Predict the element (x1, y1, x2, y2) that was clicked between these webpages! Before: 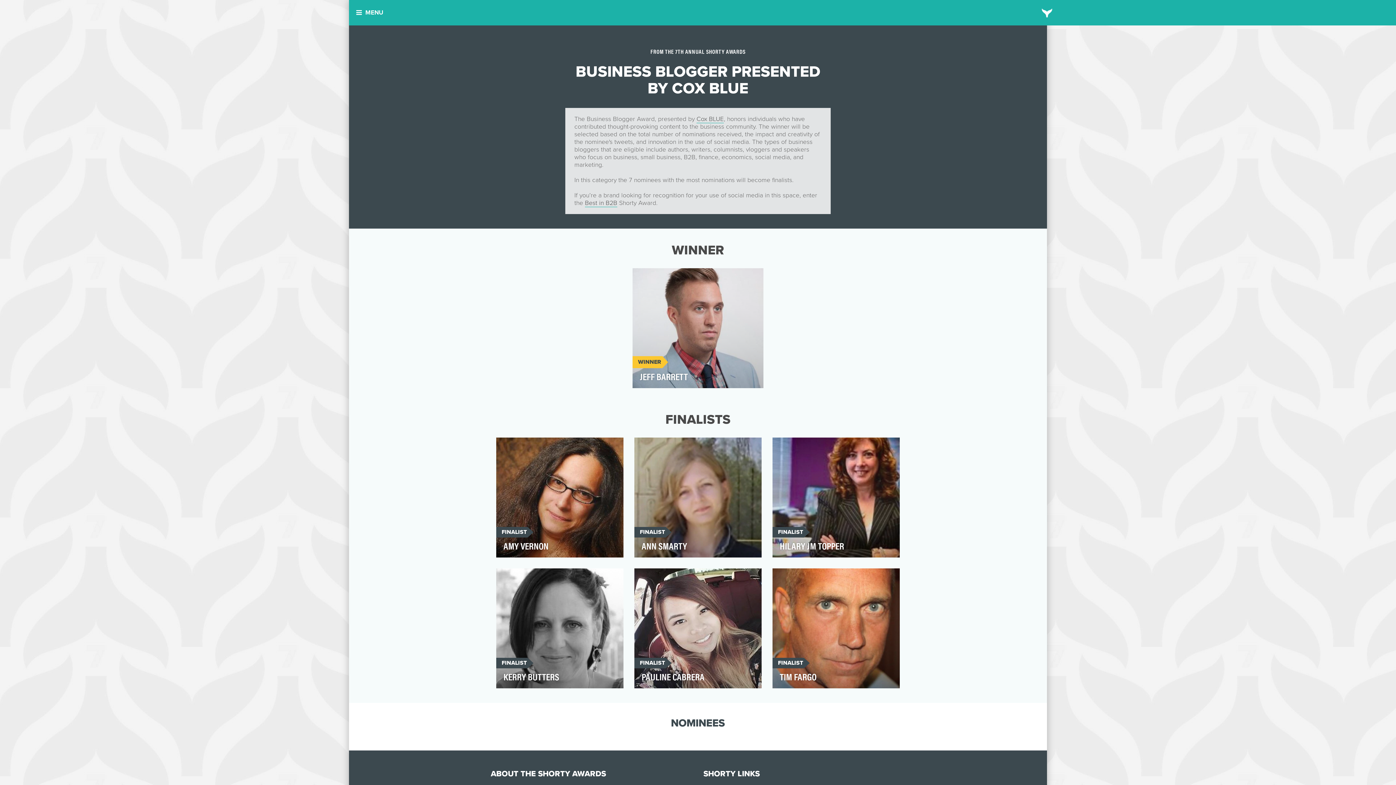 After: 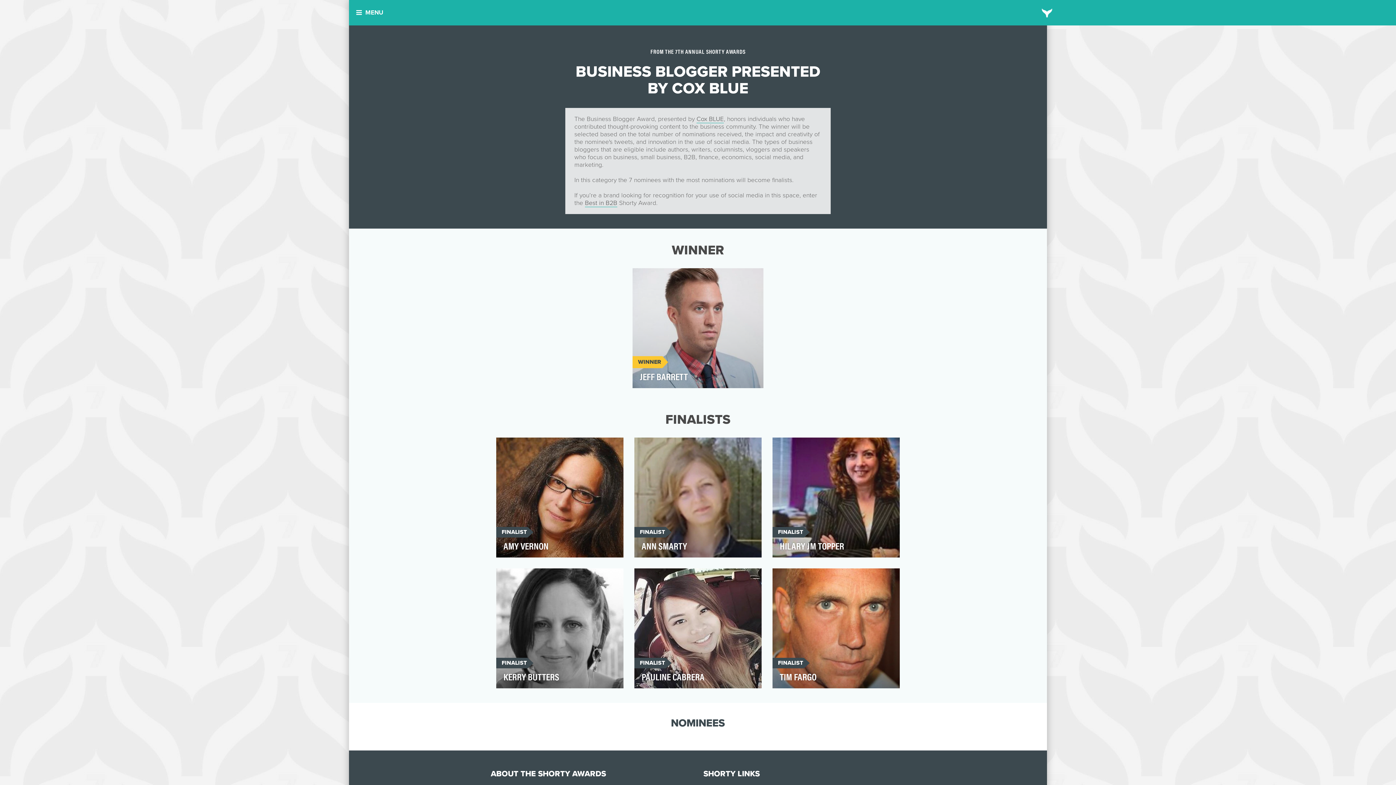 Action: bbox: (780, 444, 892, 450) label: BUSINESS BLOGGER PRESENTED BY COX BLUE